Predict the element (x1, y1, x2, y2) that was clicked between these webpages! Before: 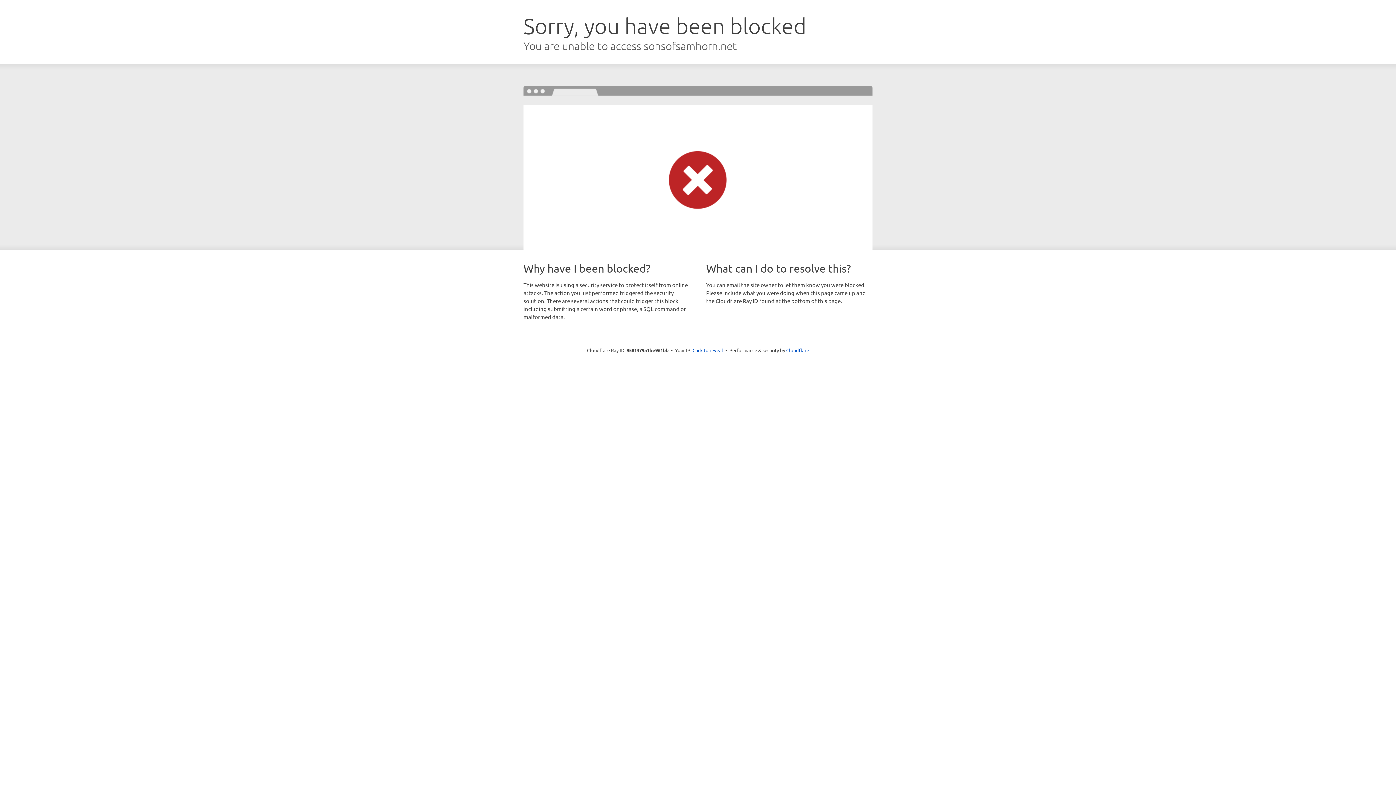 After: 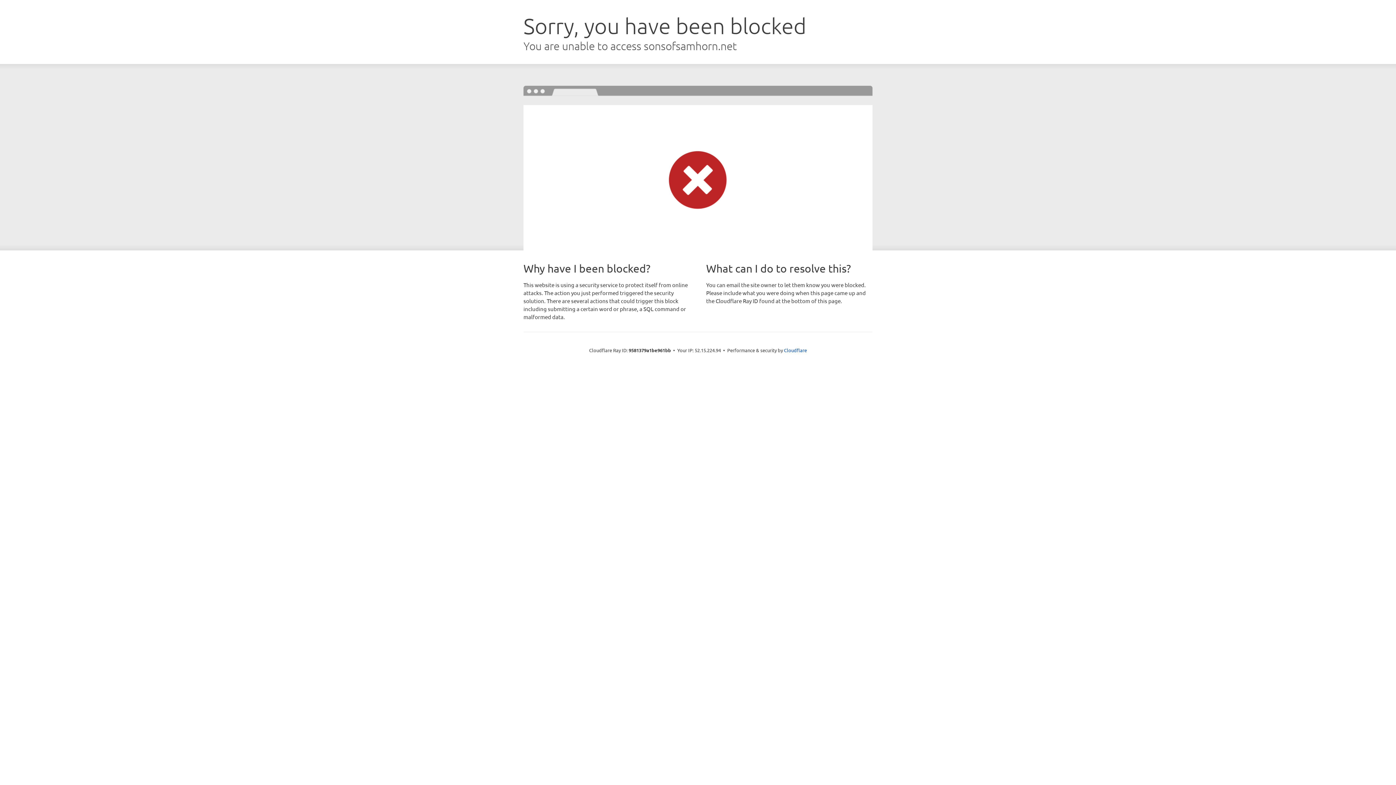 Action: bbox: (692, 346, 723, 353) label: Click to reveal